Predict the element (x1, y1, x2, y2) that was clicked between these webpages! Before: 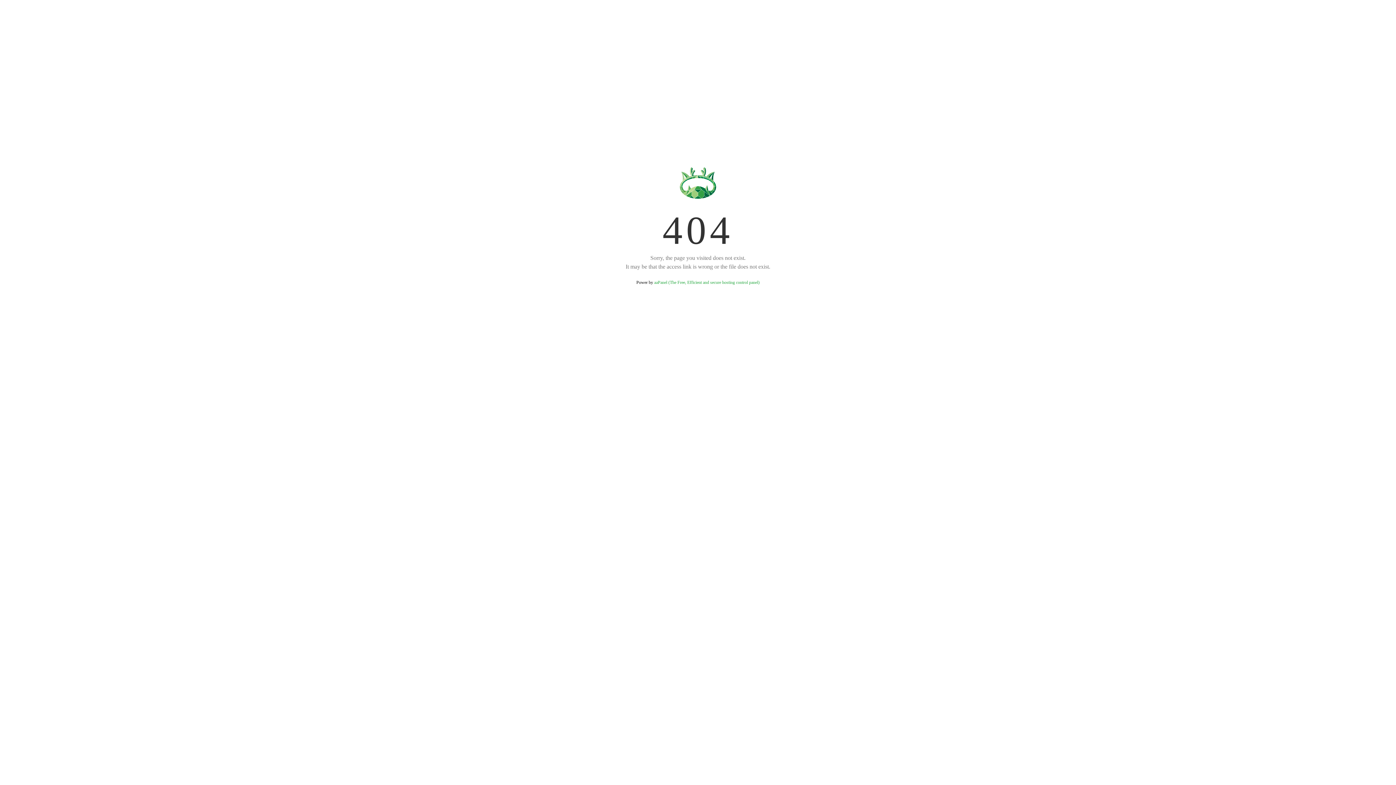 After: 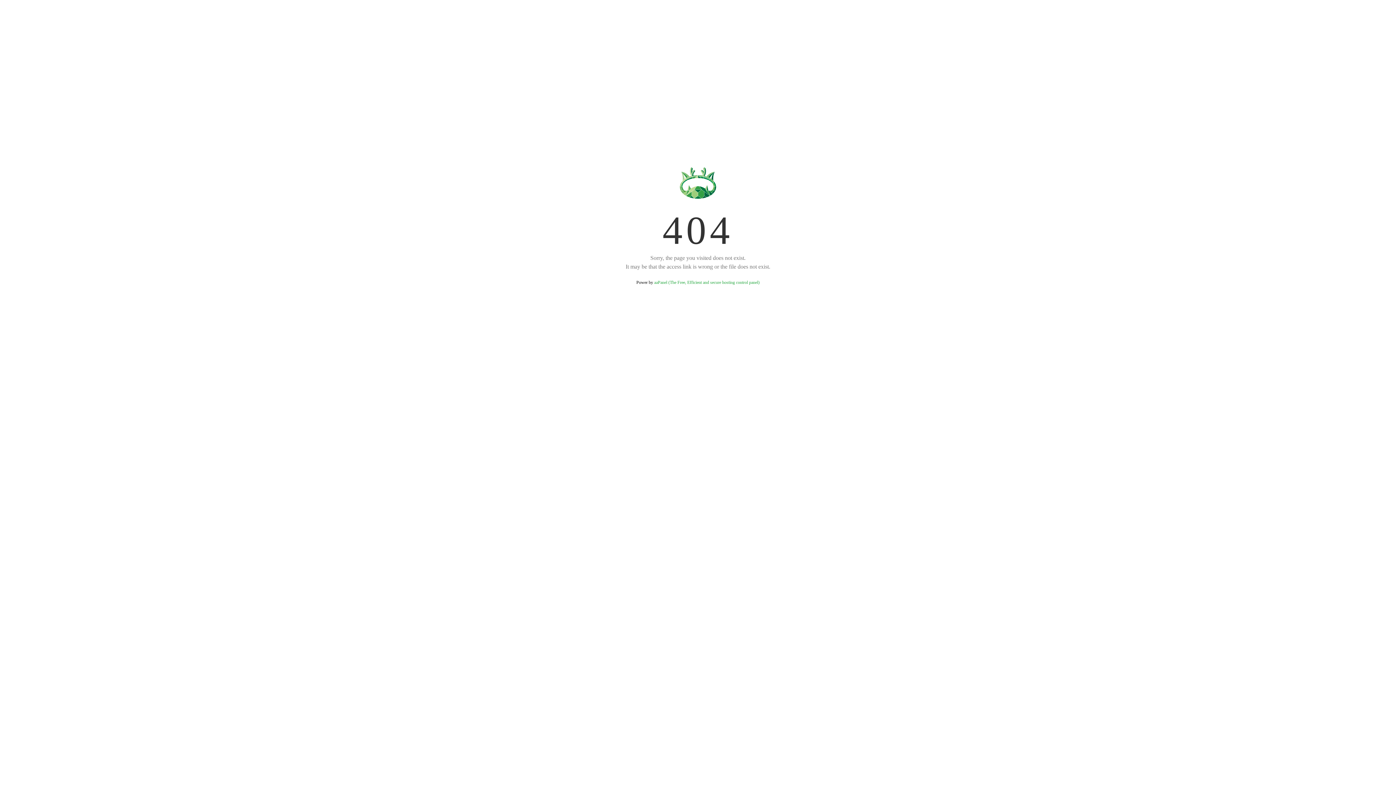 Action: bbox: (654, 280, 759, 285) label: aaPanel (The Free, Efficient and secure hosting control panel)